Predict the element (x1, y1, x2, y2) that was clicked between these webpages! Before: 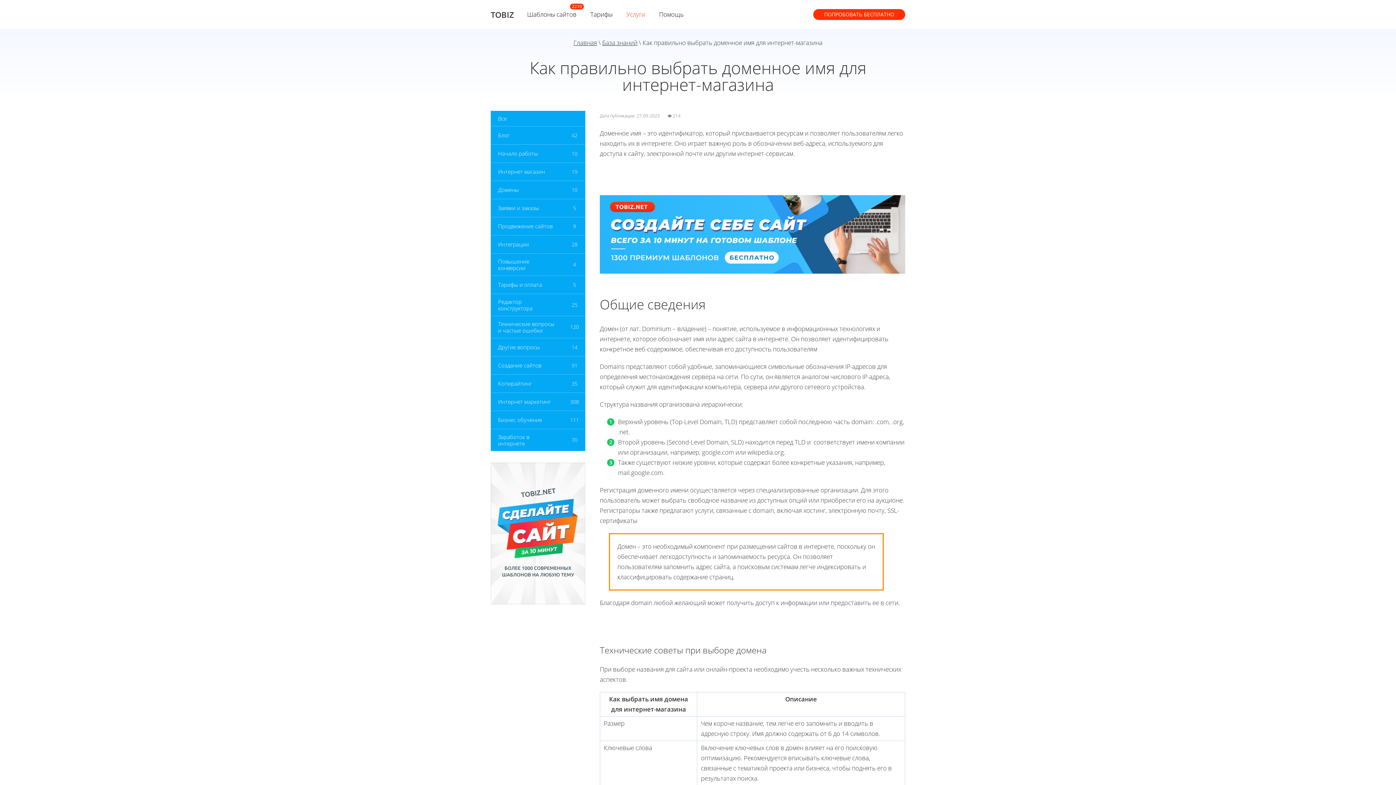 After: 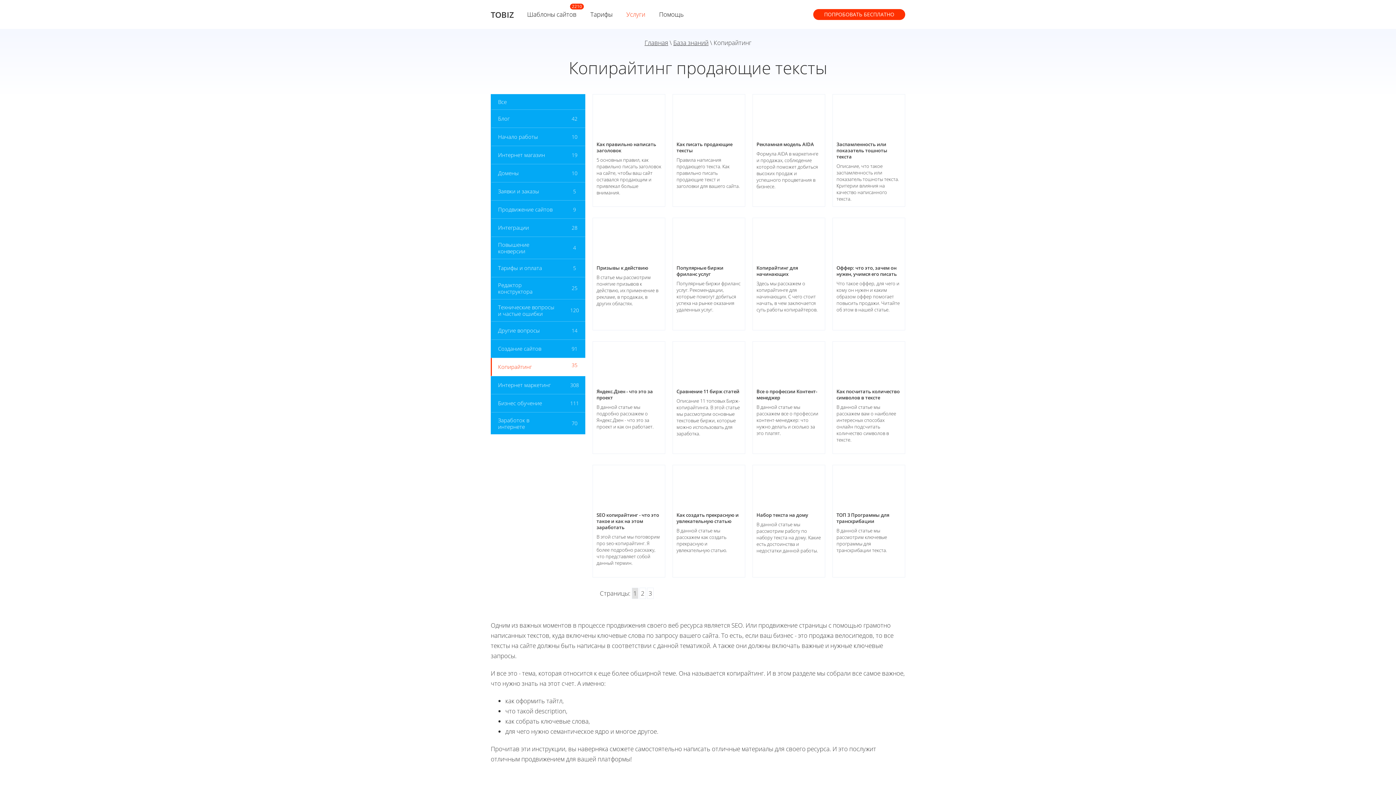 Action: bbox: (498, 380, 532, 387) label: Копирайтинг